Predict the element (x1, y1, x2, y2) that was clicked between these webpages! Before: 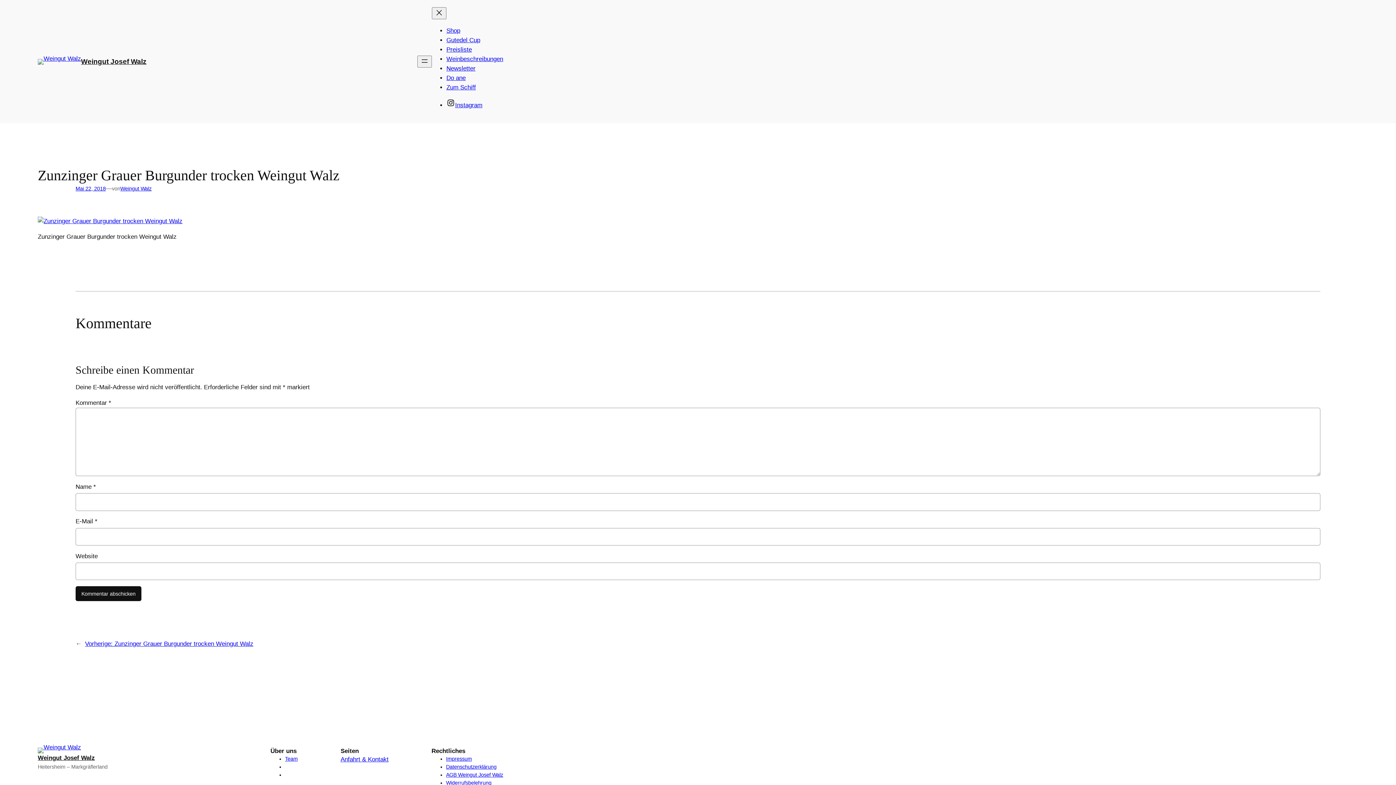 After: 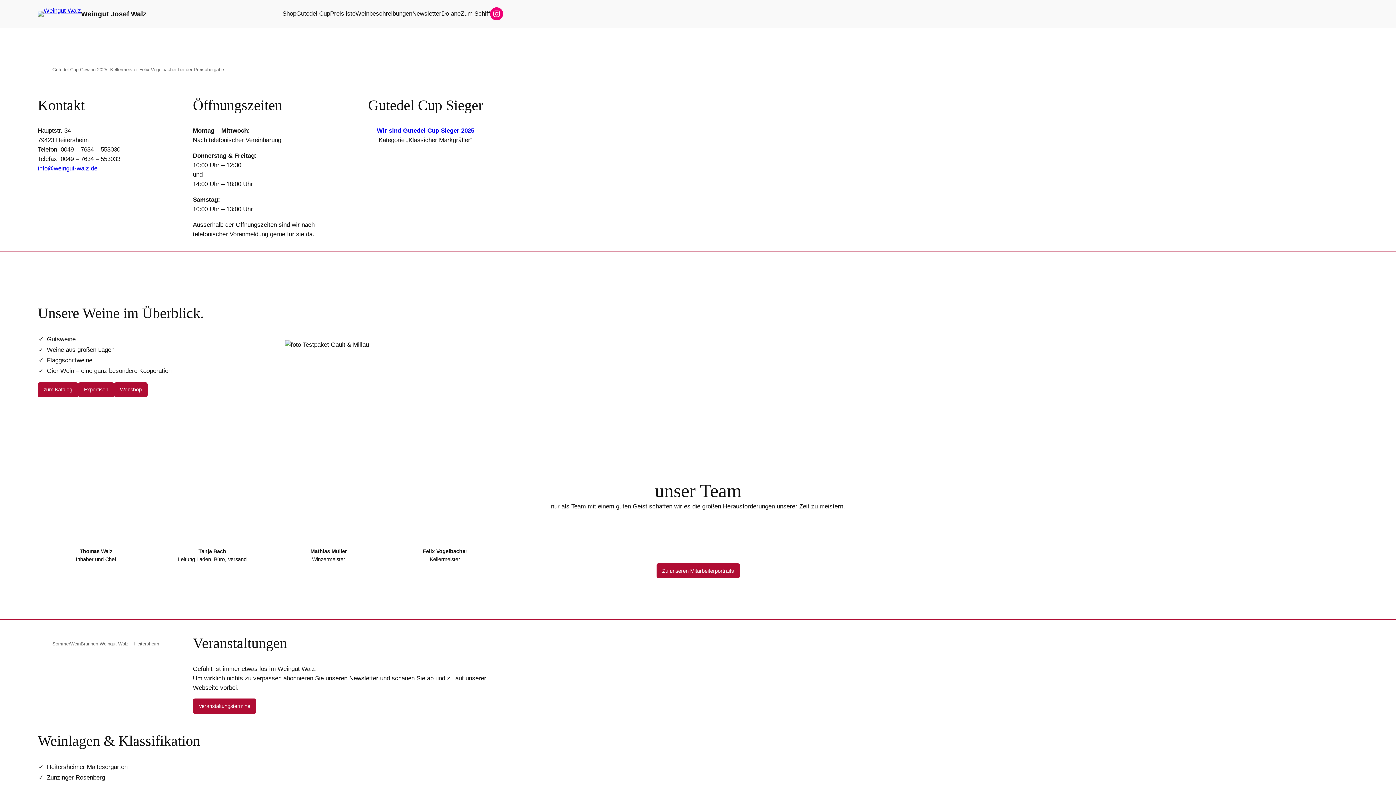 Action: bbox: (37, 58, 81, 64)